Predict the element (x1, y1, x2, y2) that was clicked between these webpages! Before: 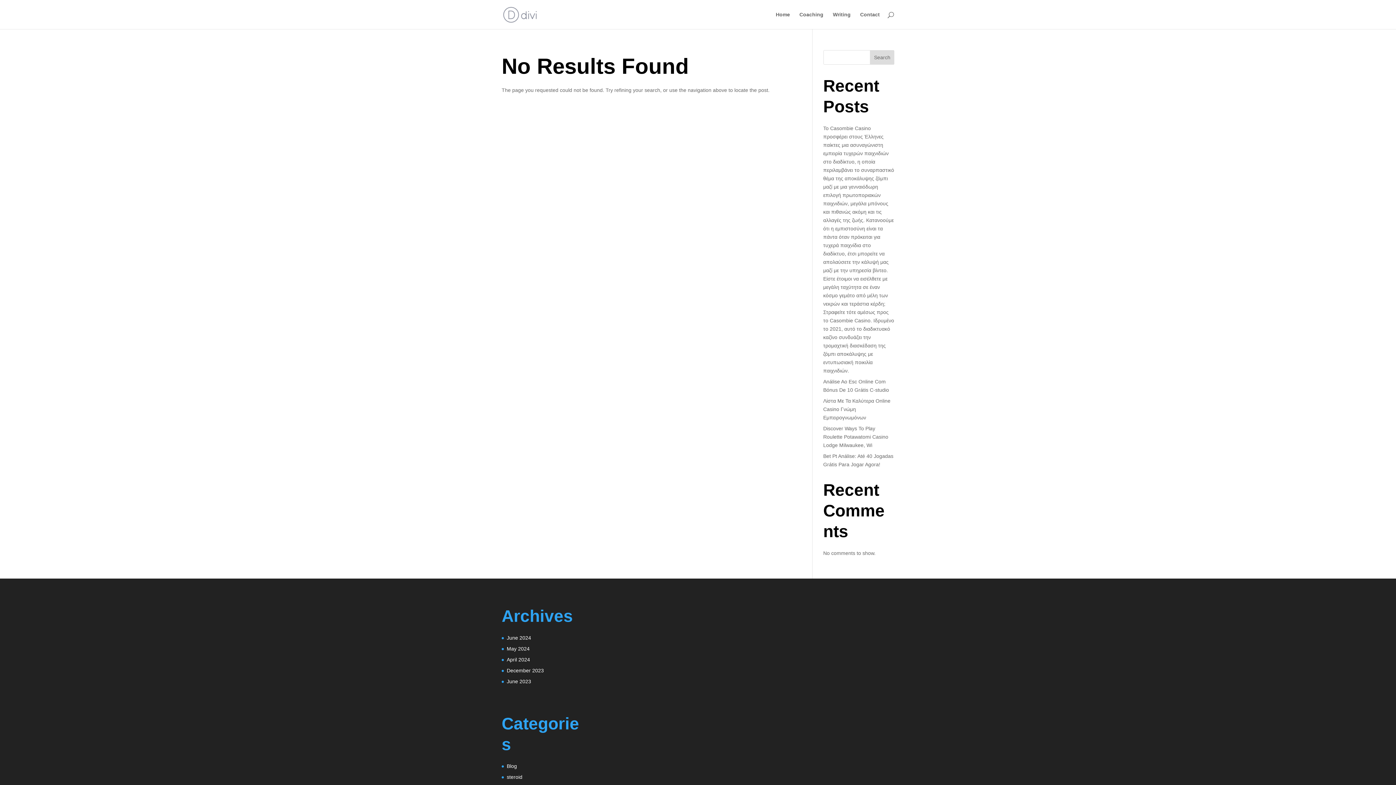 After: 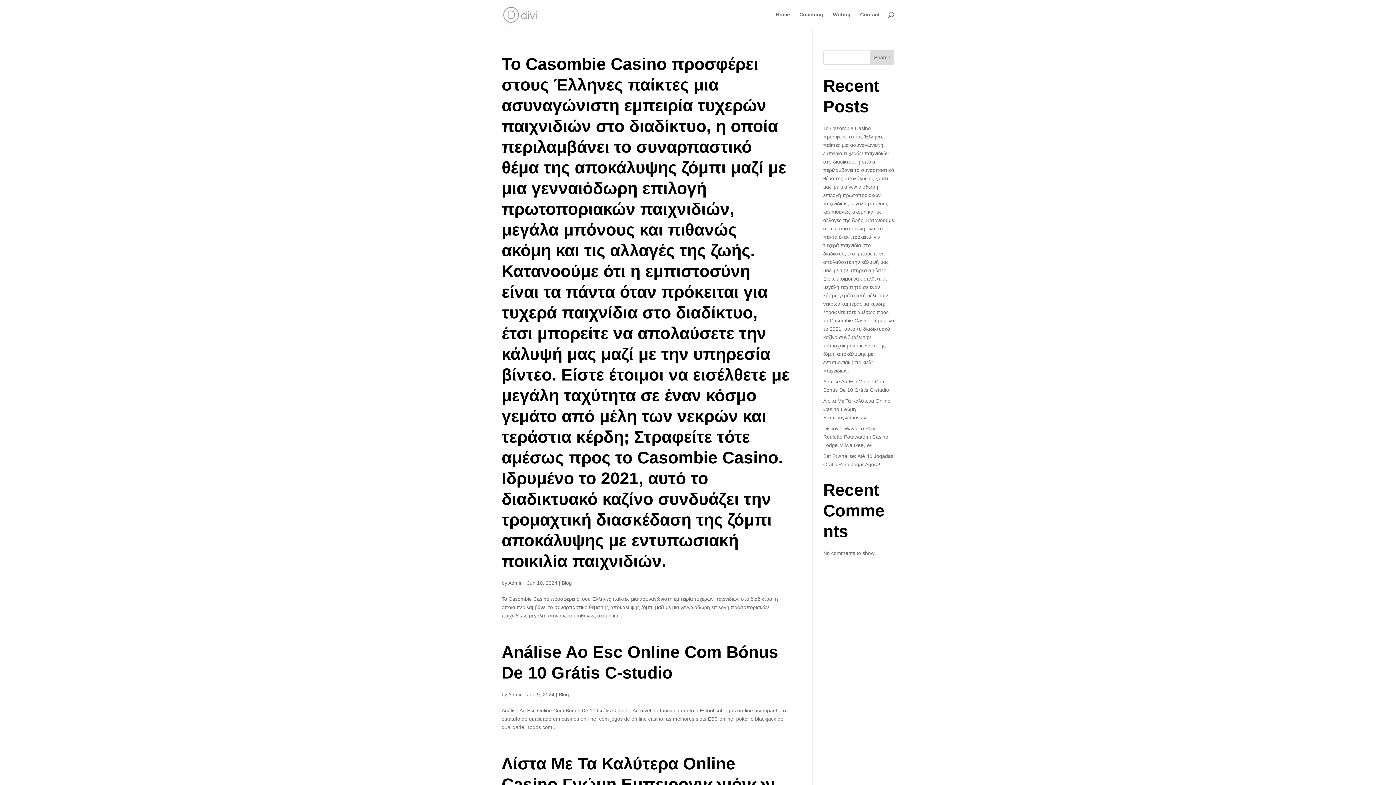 Action: label: June 2024 bbox: (506, 635, 531, 641)